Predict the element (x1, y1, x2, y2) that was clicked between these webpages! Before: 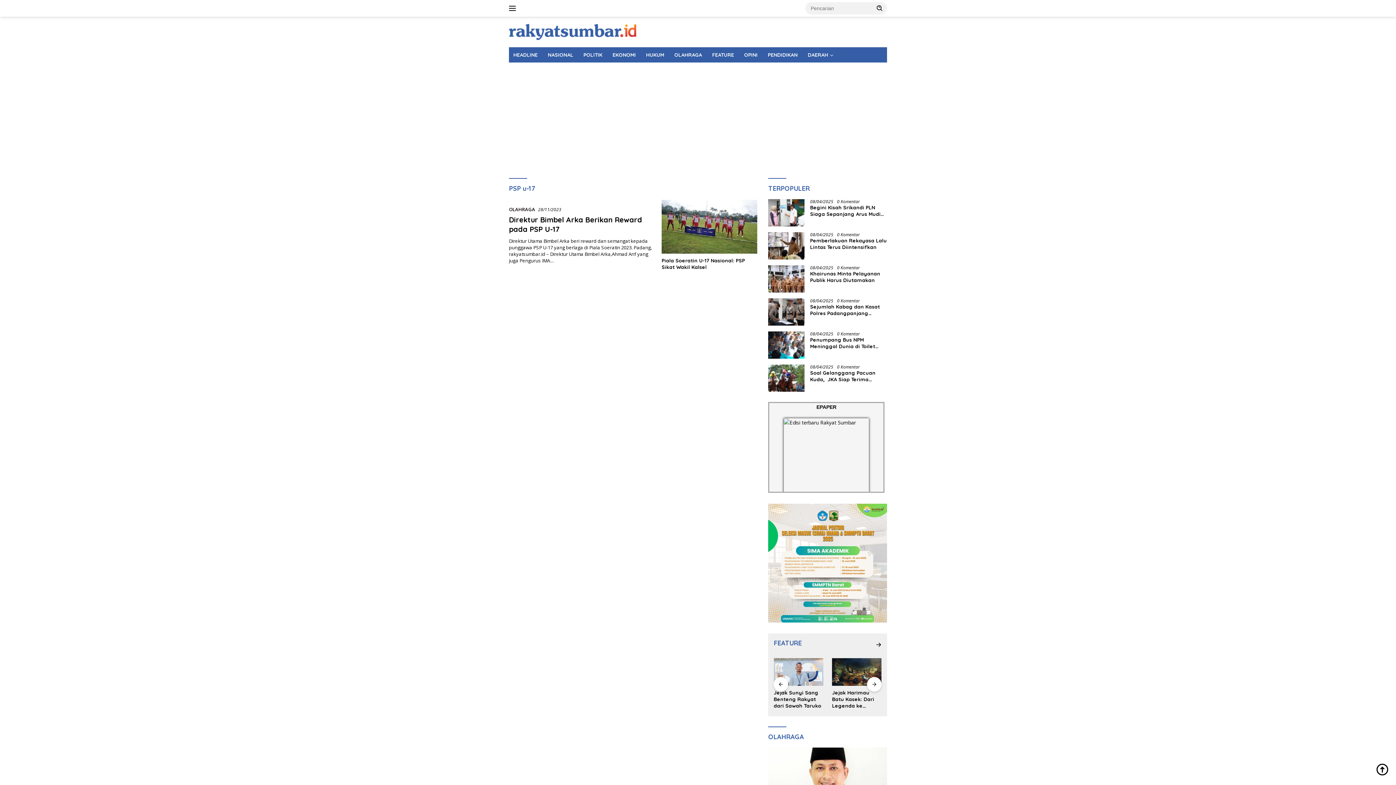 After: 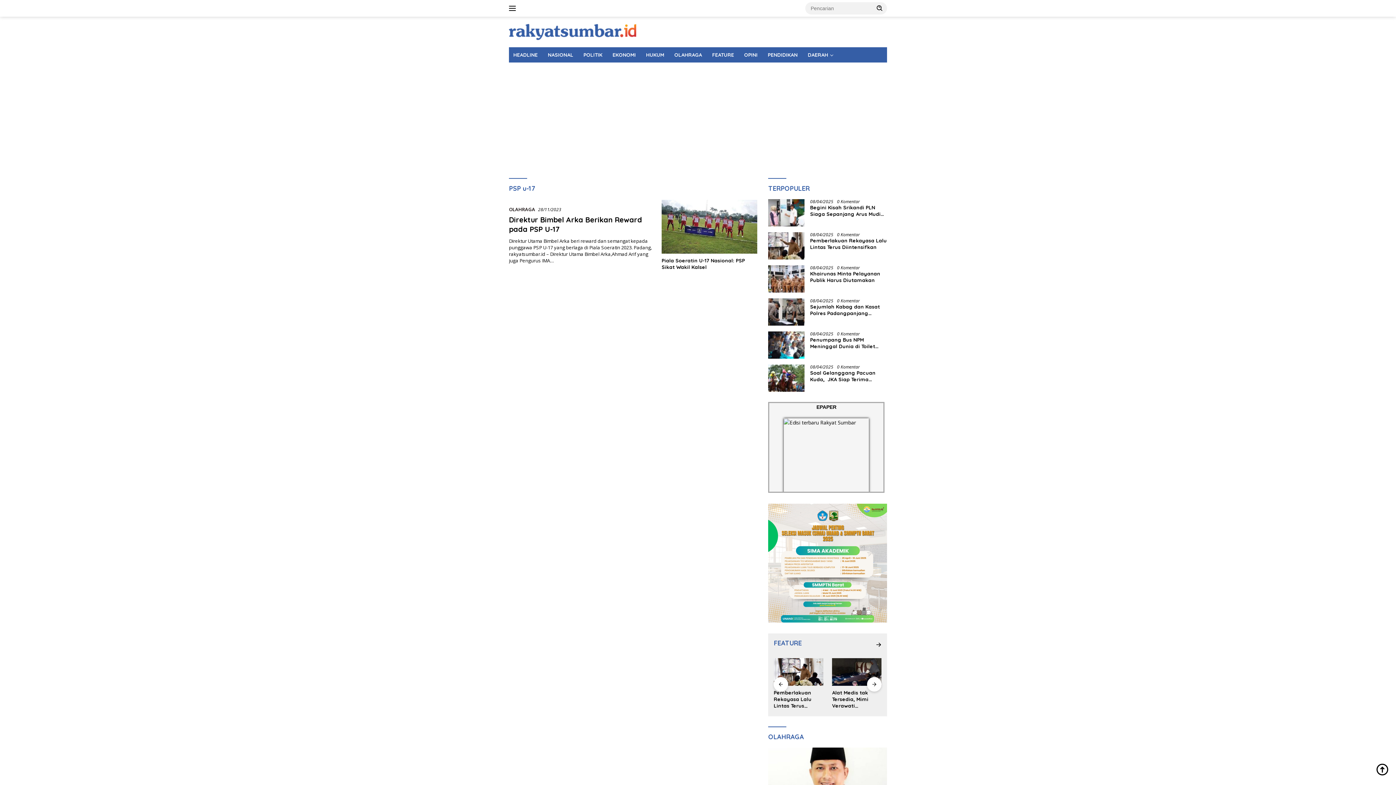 Action: label:   bbox: (867, 677, 881, 692)